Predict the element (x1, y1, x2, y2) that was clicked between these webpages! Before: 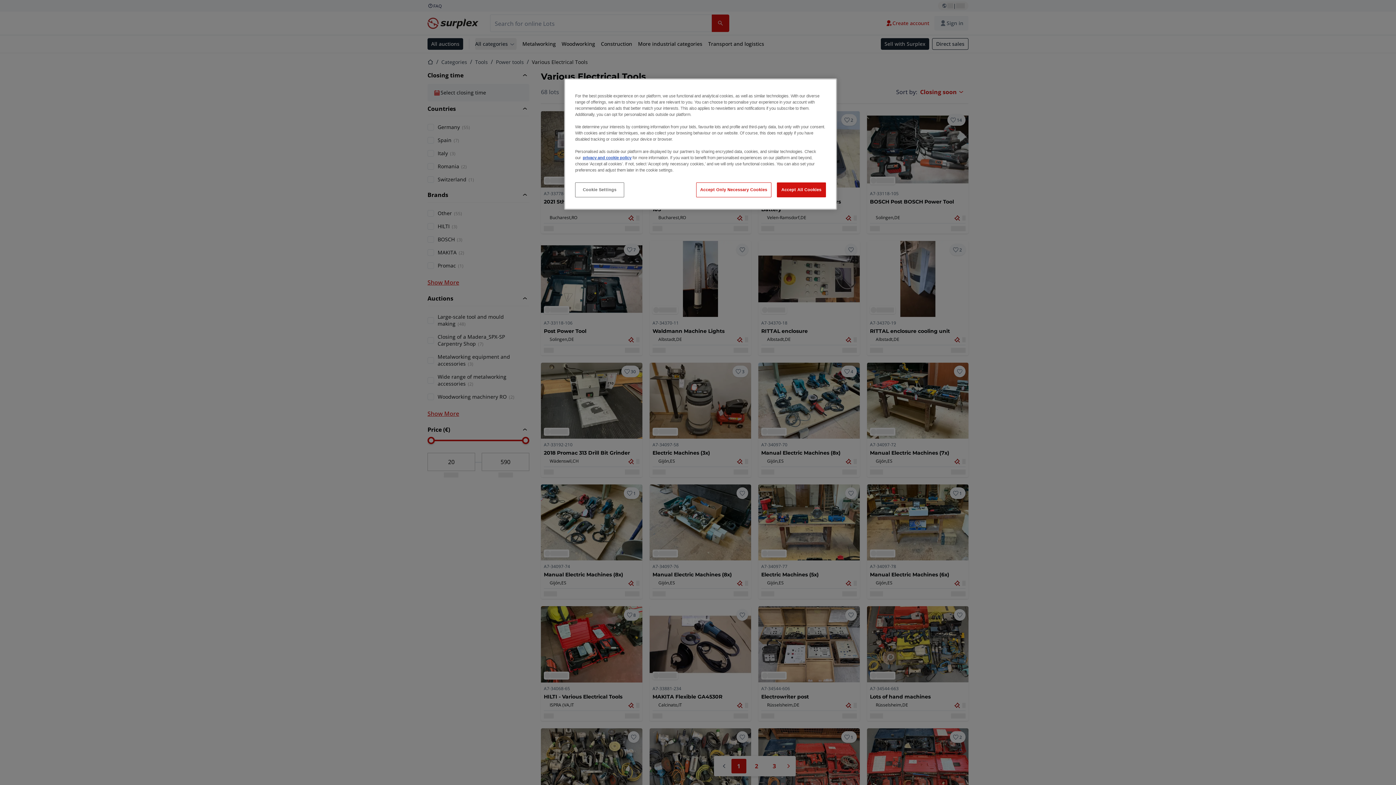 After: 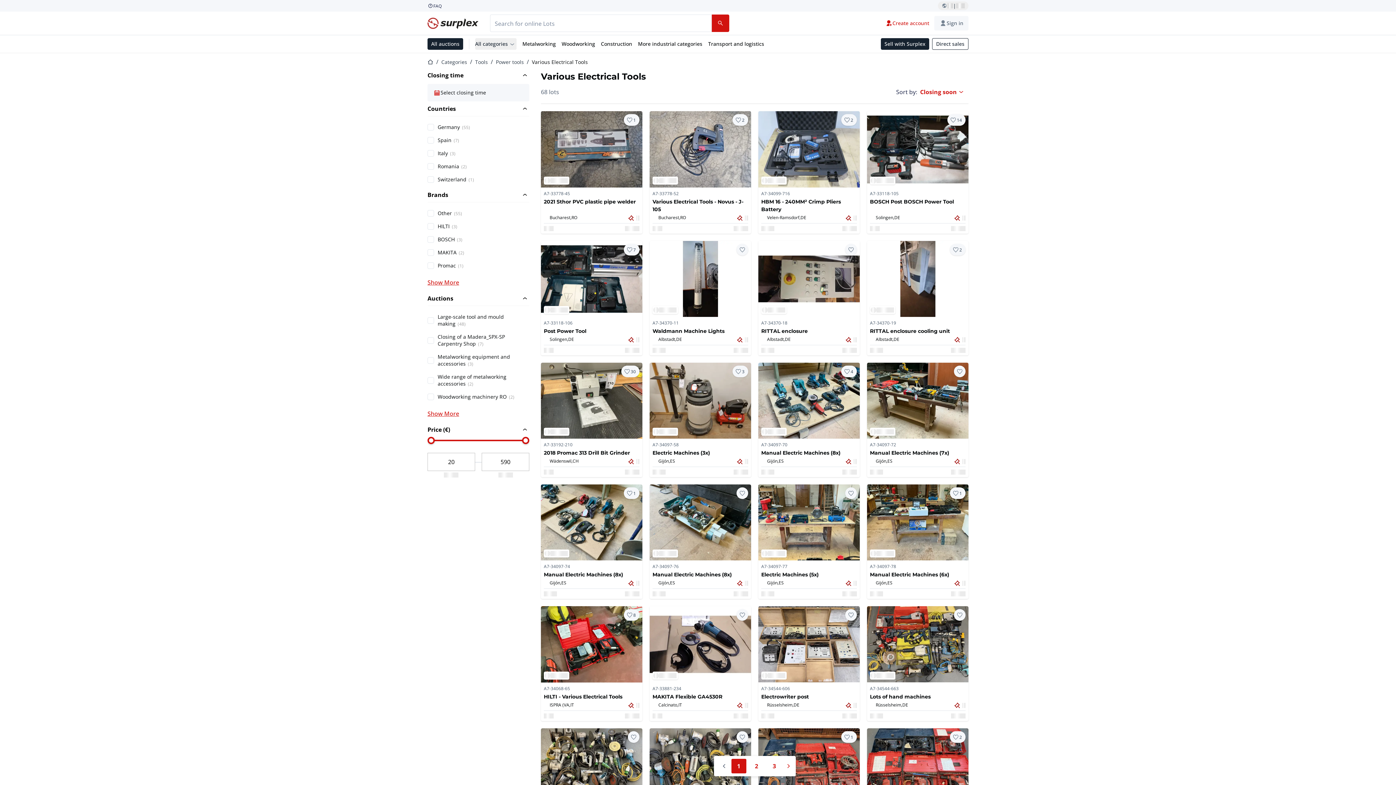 Action: bbox: (777, 182, 826, 197) label: Accept All Cookies